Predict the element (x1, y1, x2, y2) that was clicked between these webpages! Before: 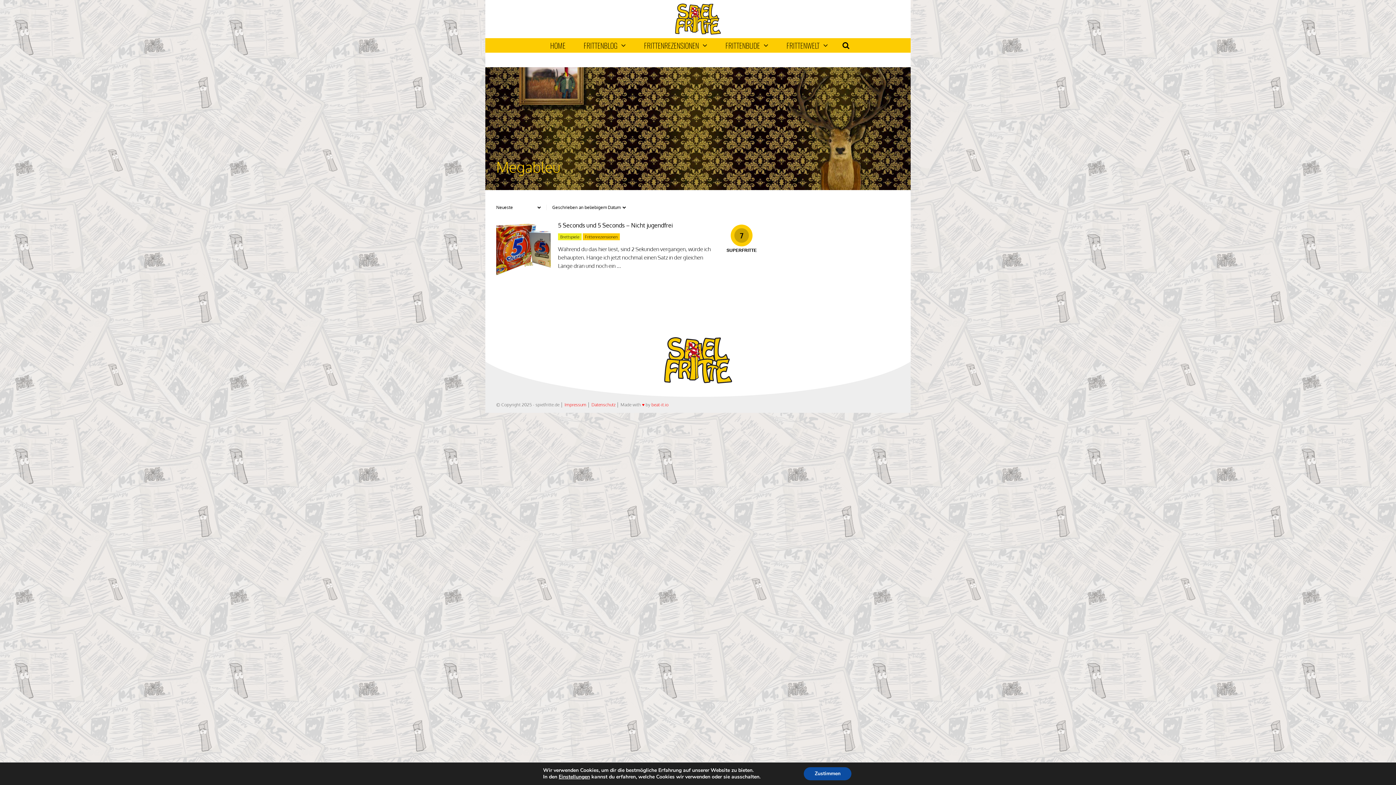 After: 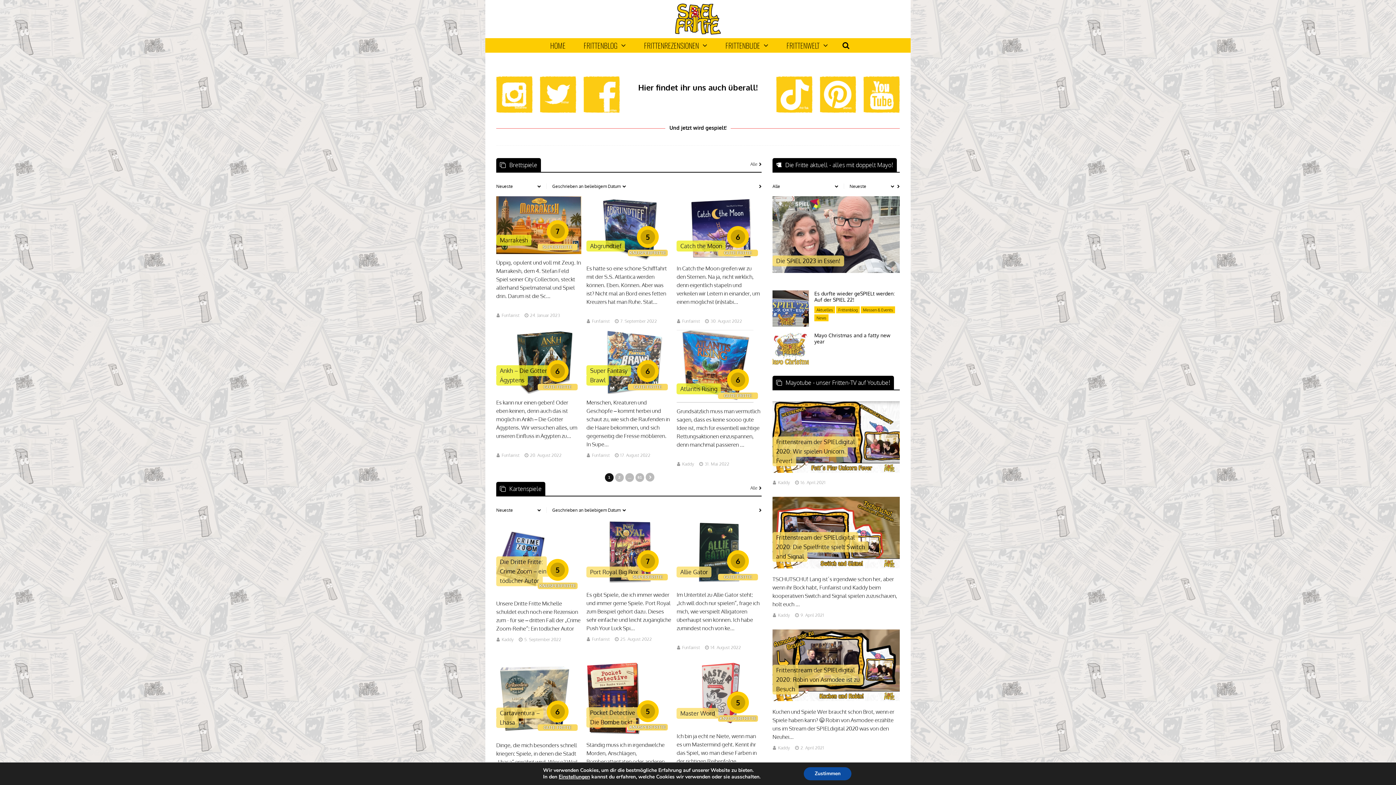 Action: bbox: (546, 38, 569, 52) label: HOME